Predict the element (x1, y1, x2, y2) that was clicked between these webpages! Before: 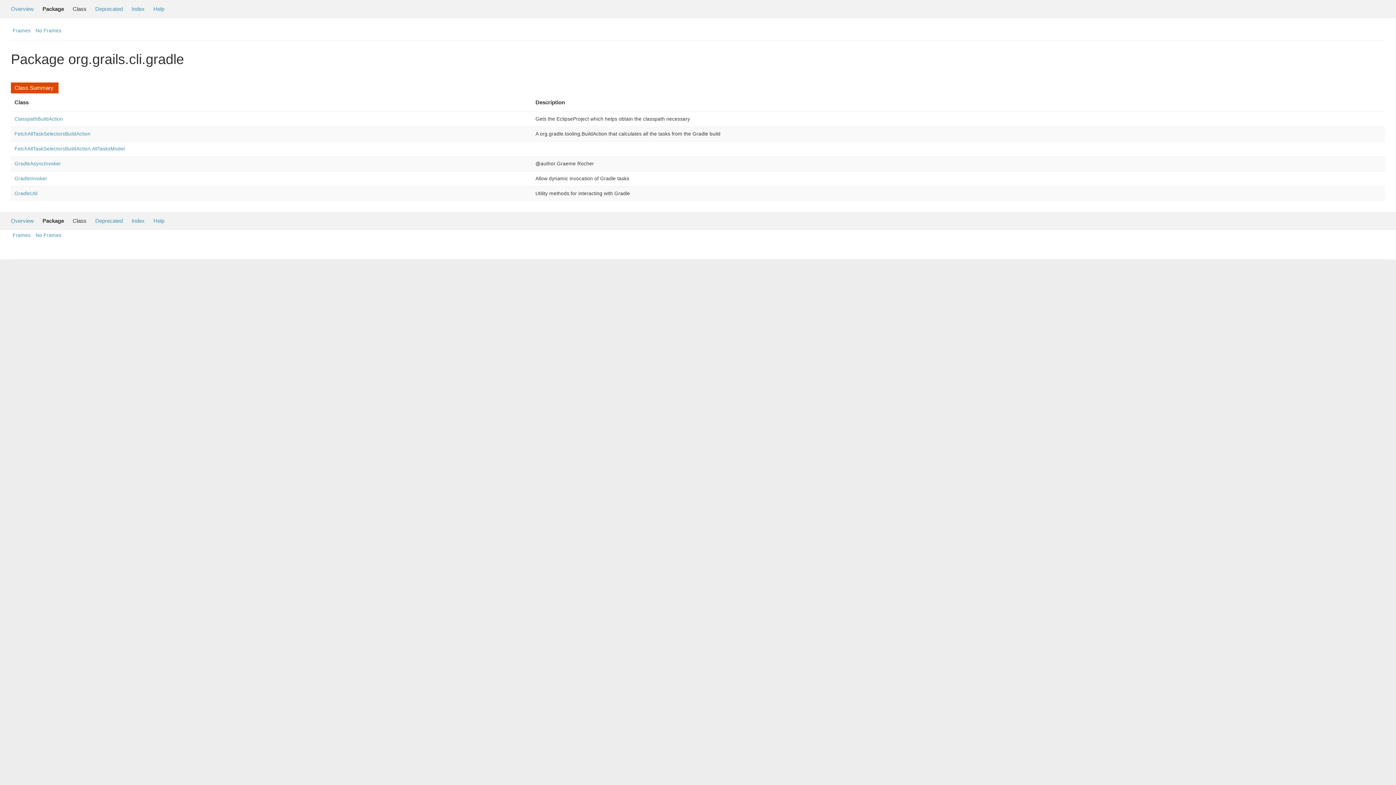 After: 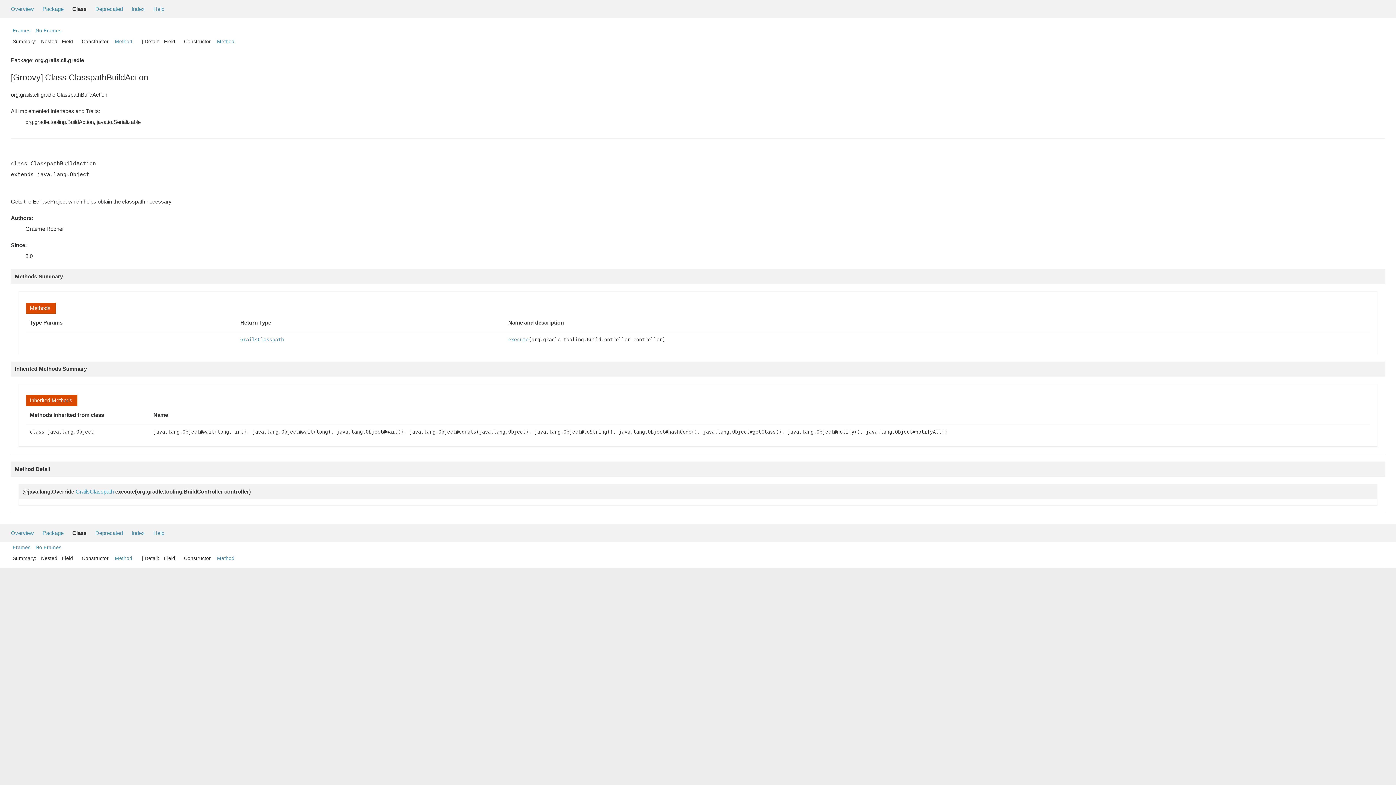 Action: label: ClasspathBuildAction bbox: (14, 116, 62, 121)